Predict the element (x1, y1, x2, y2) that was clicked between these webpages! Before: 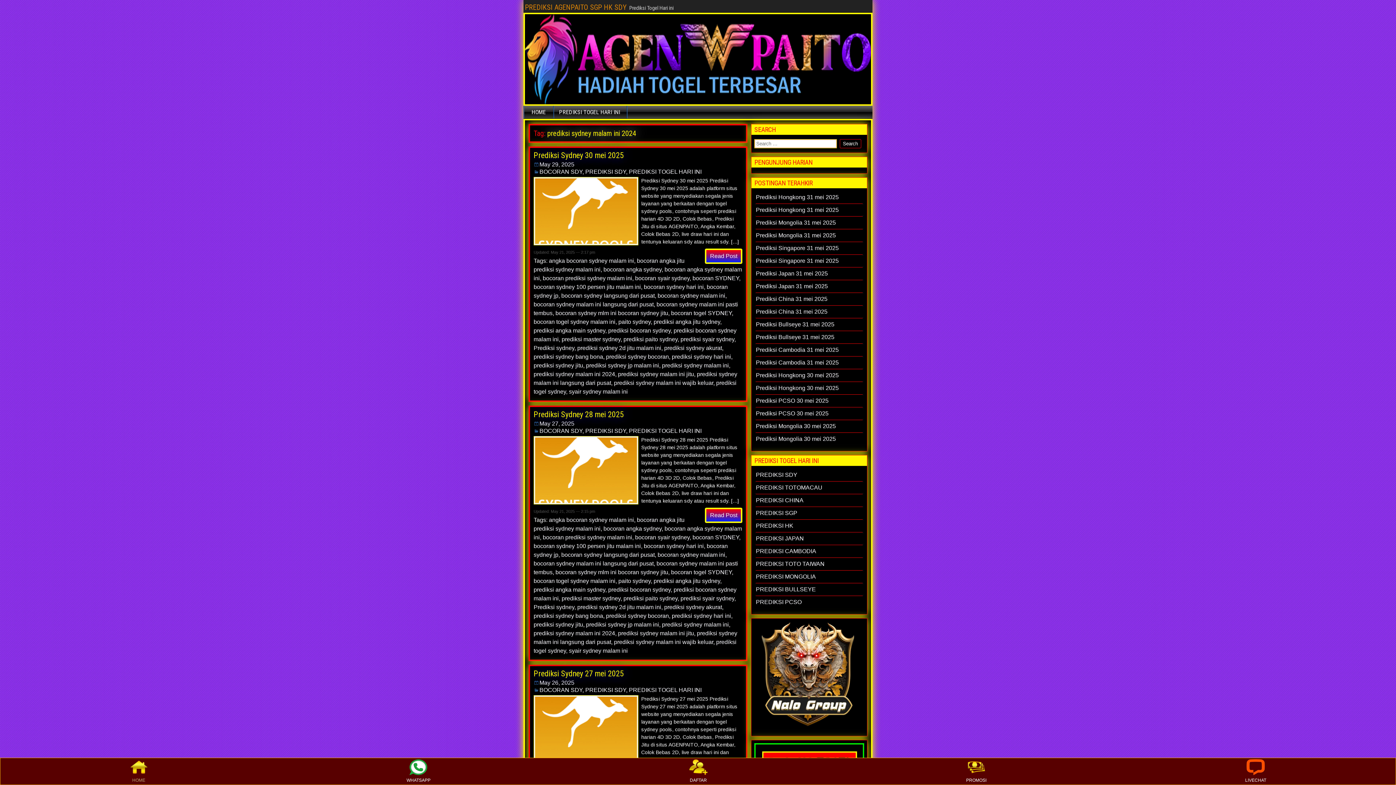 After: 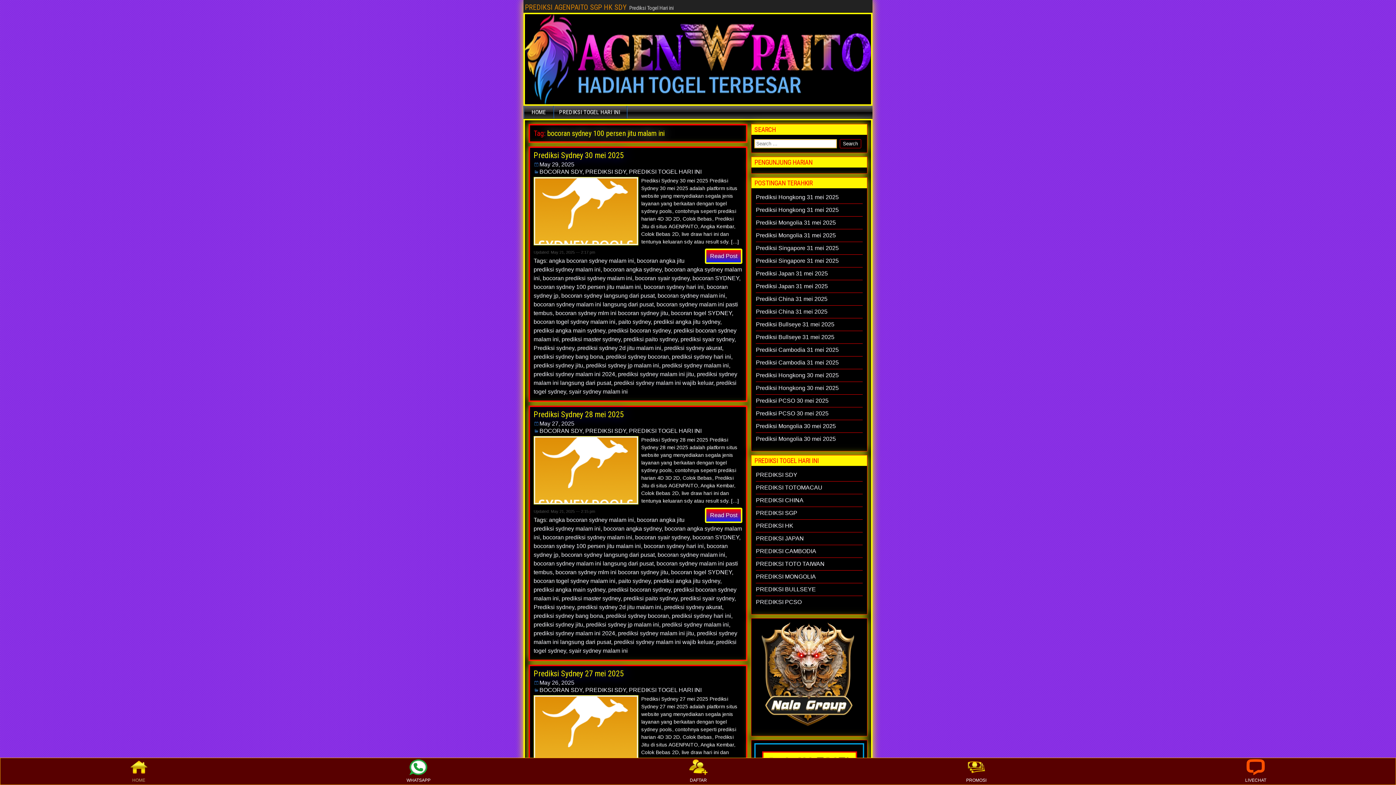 Action: label: bocoran sydney 100 persen jitu malam ini bbox: (533, 543, 641, 549)